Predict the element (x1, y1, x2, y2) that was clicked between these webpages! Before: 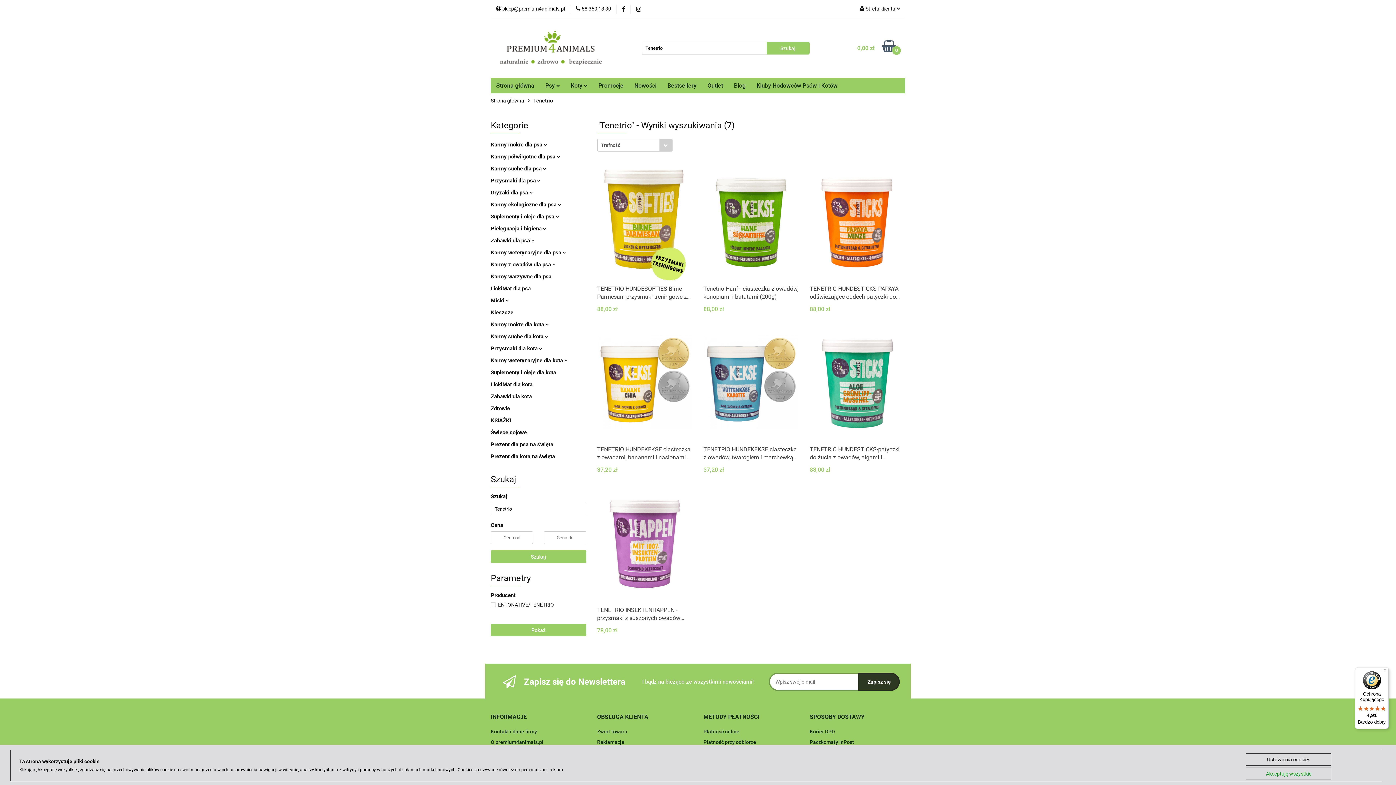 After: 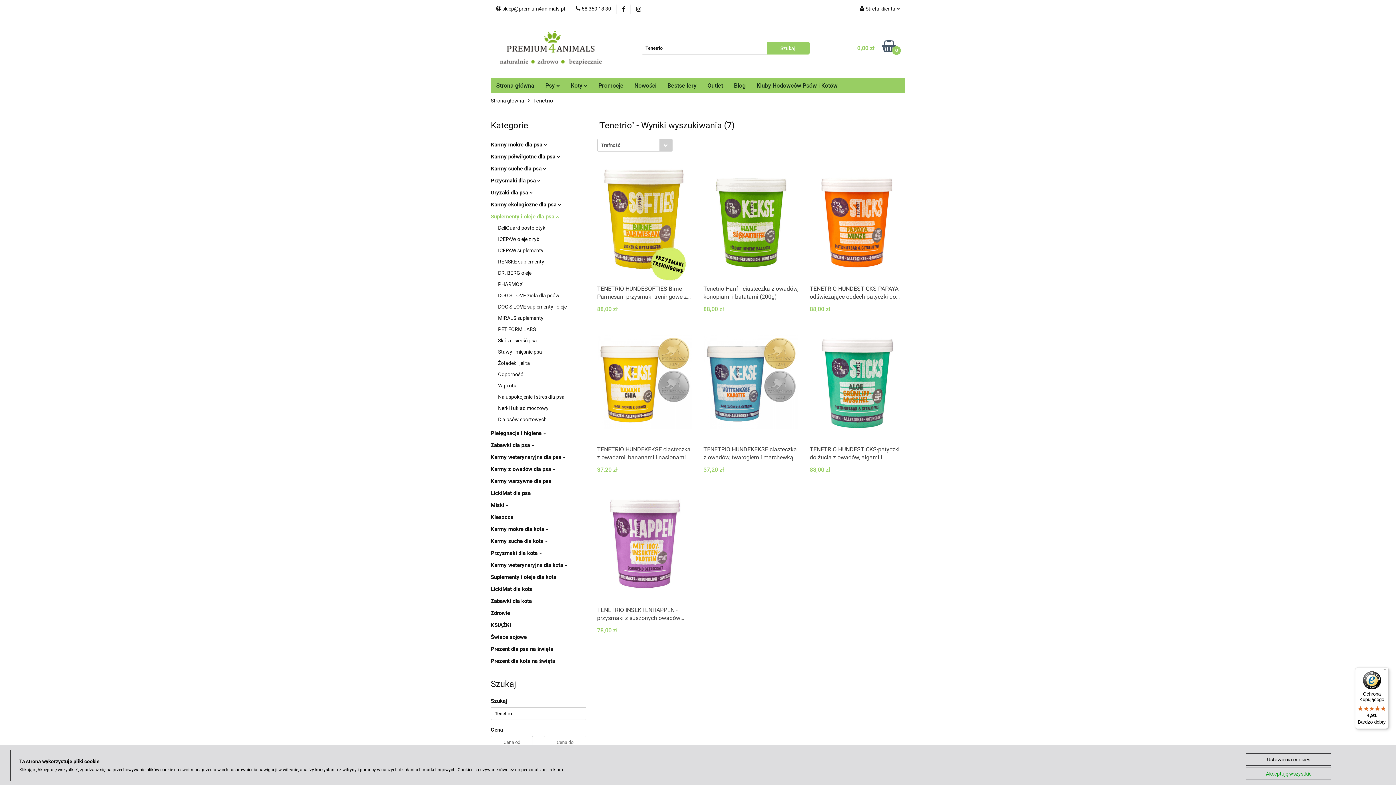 Action: label: Suplementy i oleje dla psa  bbox: (490, 213, 557, 220)